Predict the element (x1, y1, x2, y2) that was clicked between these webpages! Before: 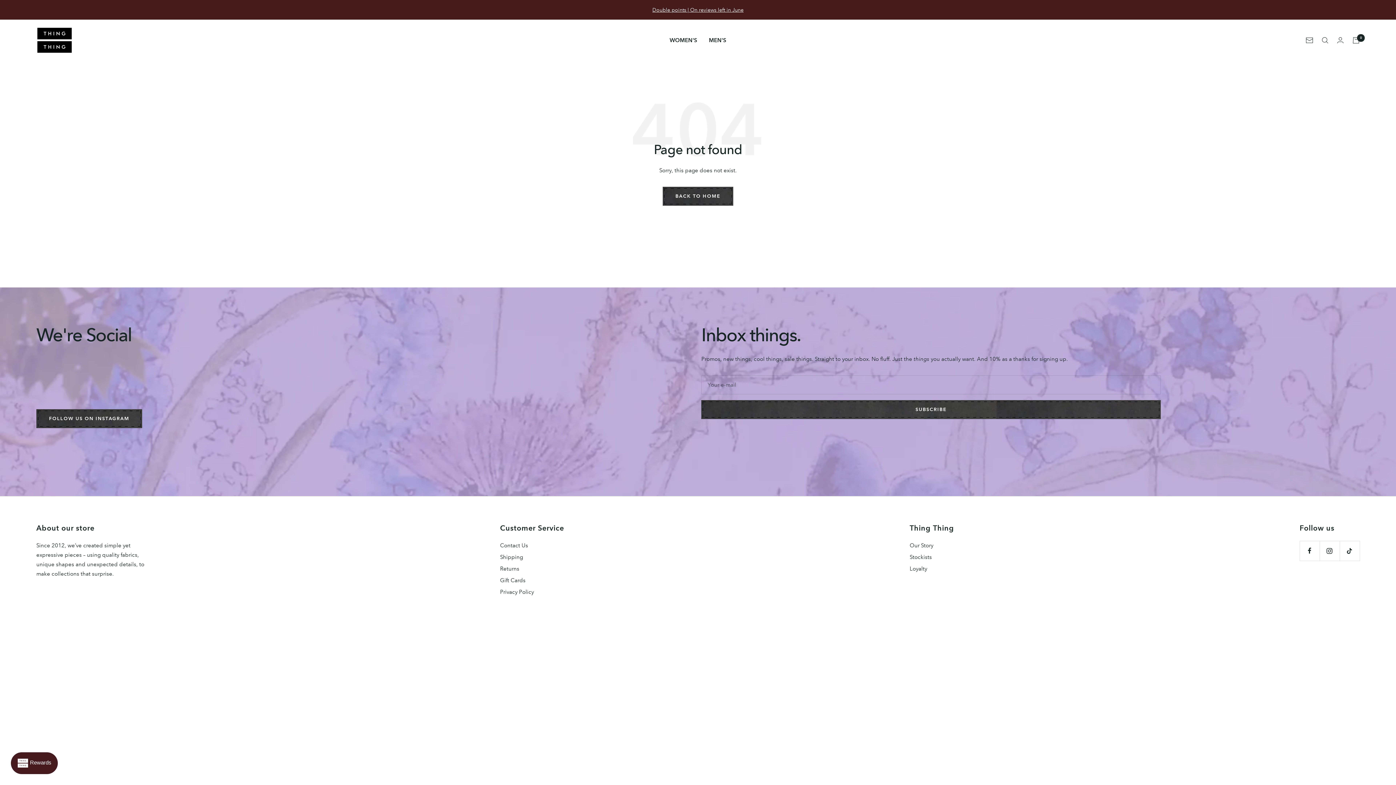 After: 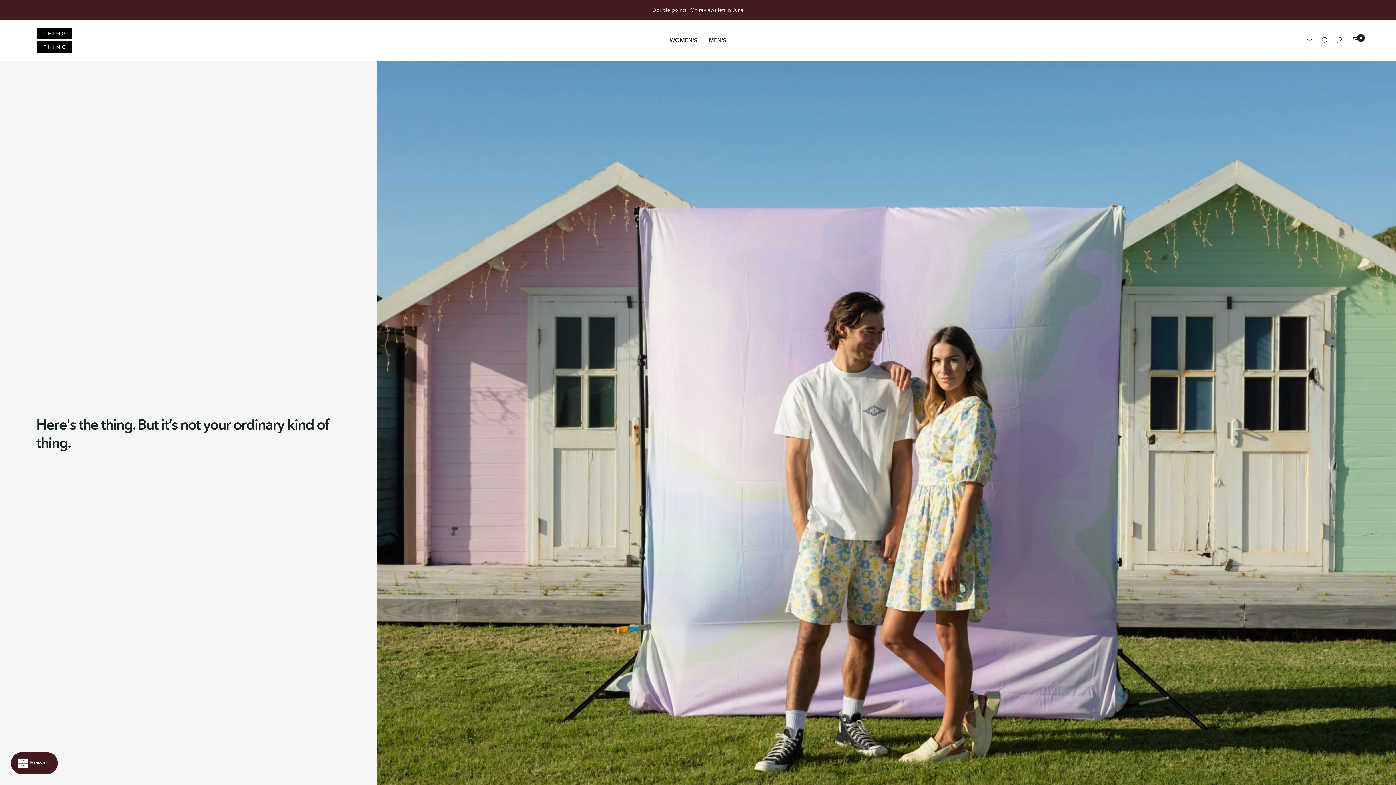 Action: label: Our Story bbox: (909, 541, 933, 550)